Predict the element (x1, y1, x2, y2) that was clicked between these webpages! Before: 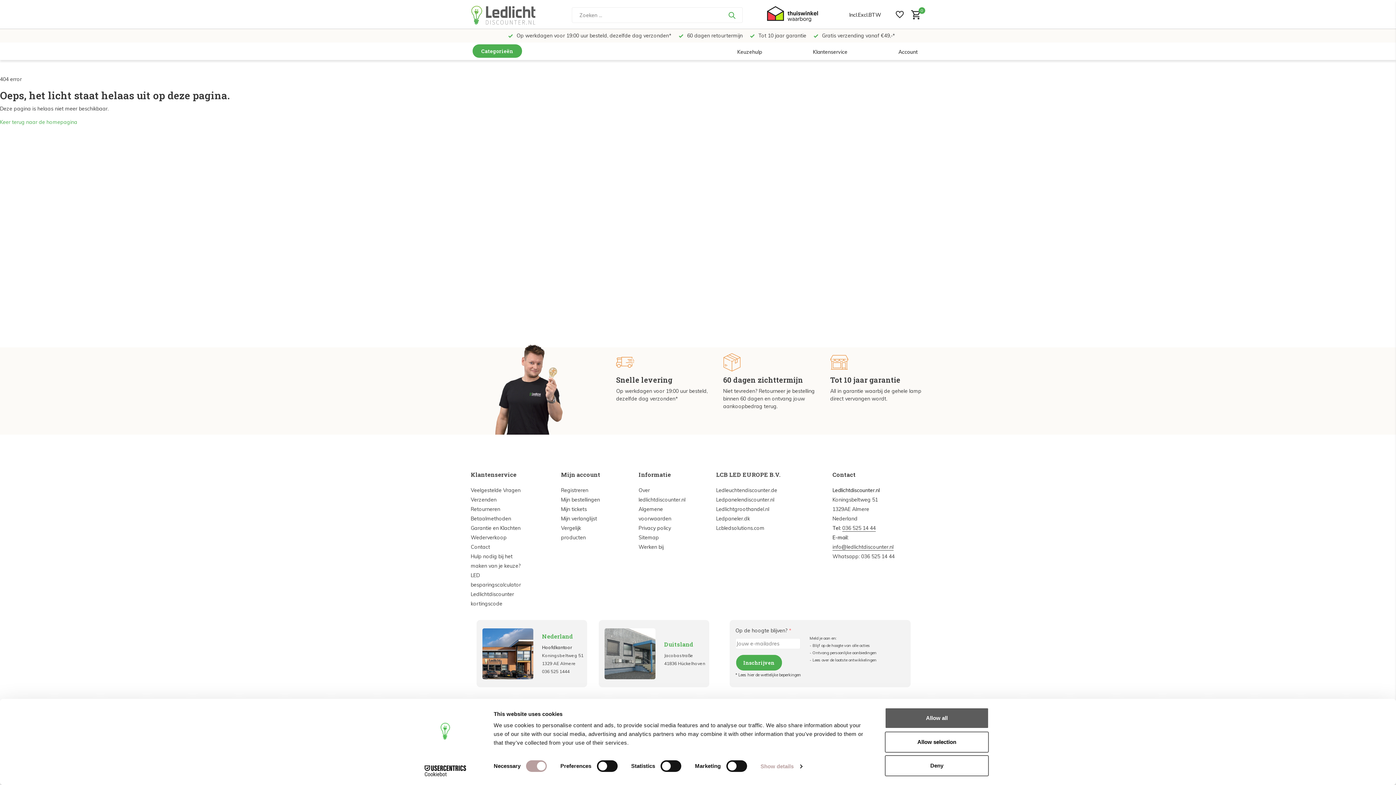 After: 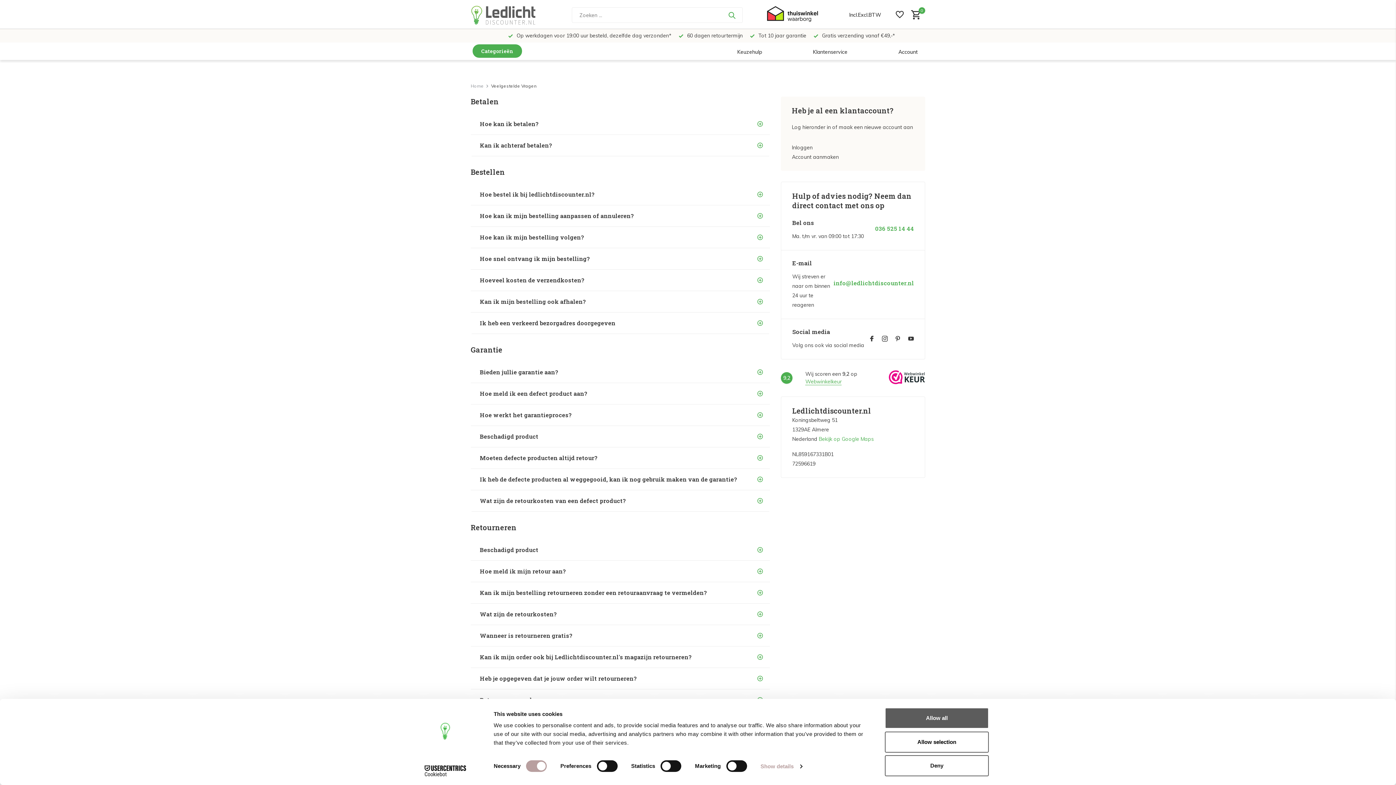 Action: label: Klantenservice bbox: (813, 48, 847, 55)